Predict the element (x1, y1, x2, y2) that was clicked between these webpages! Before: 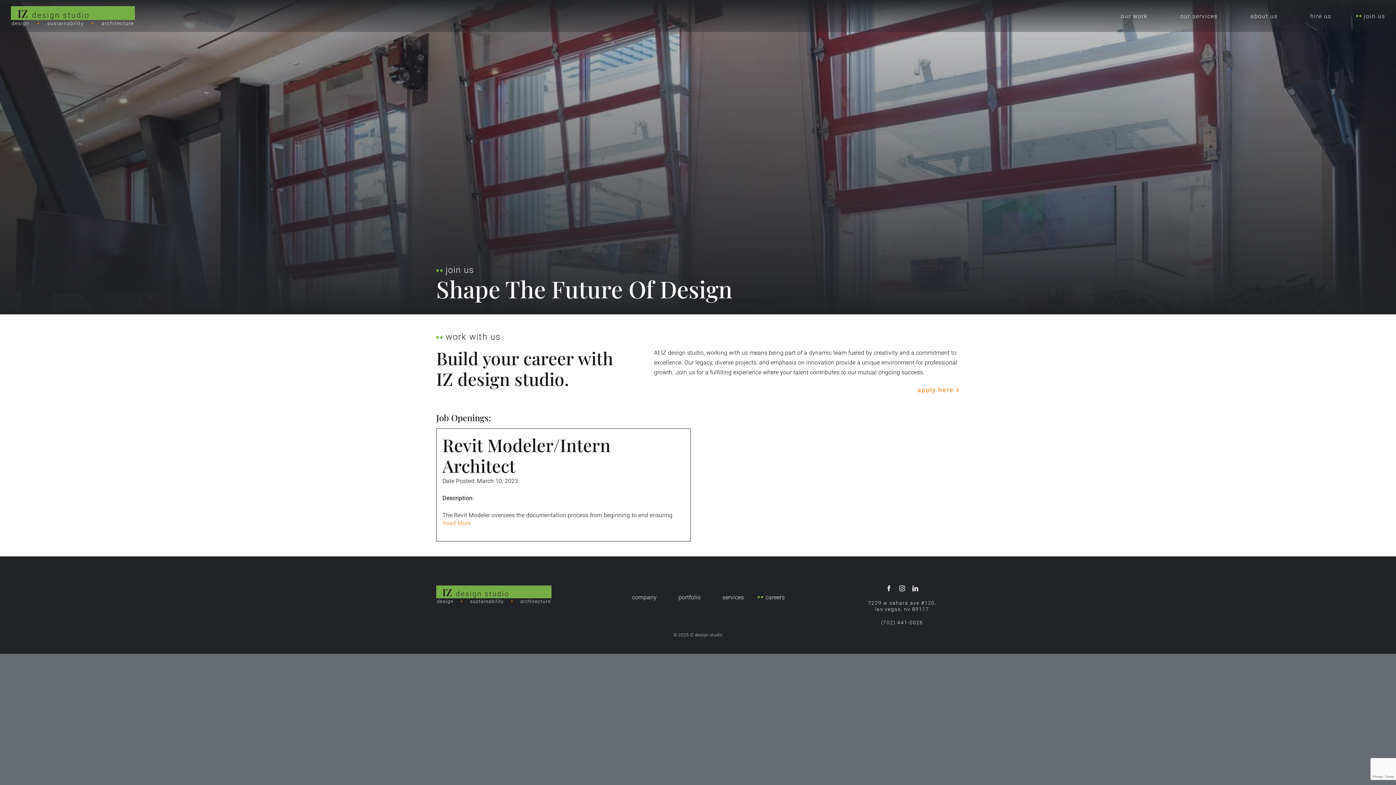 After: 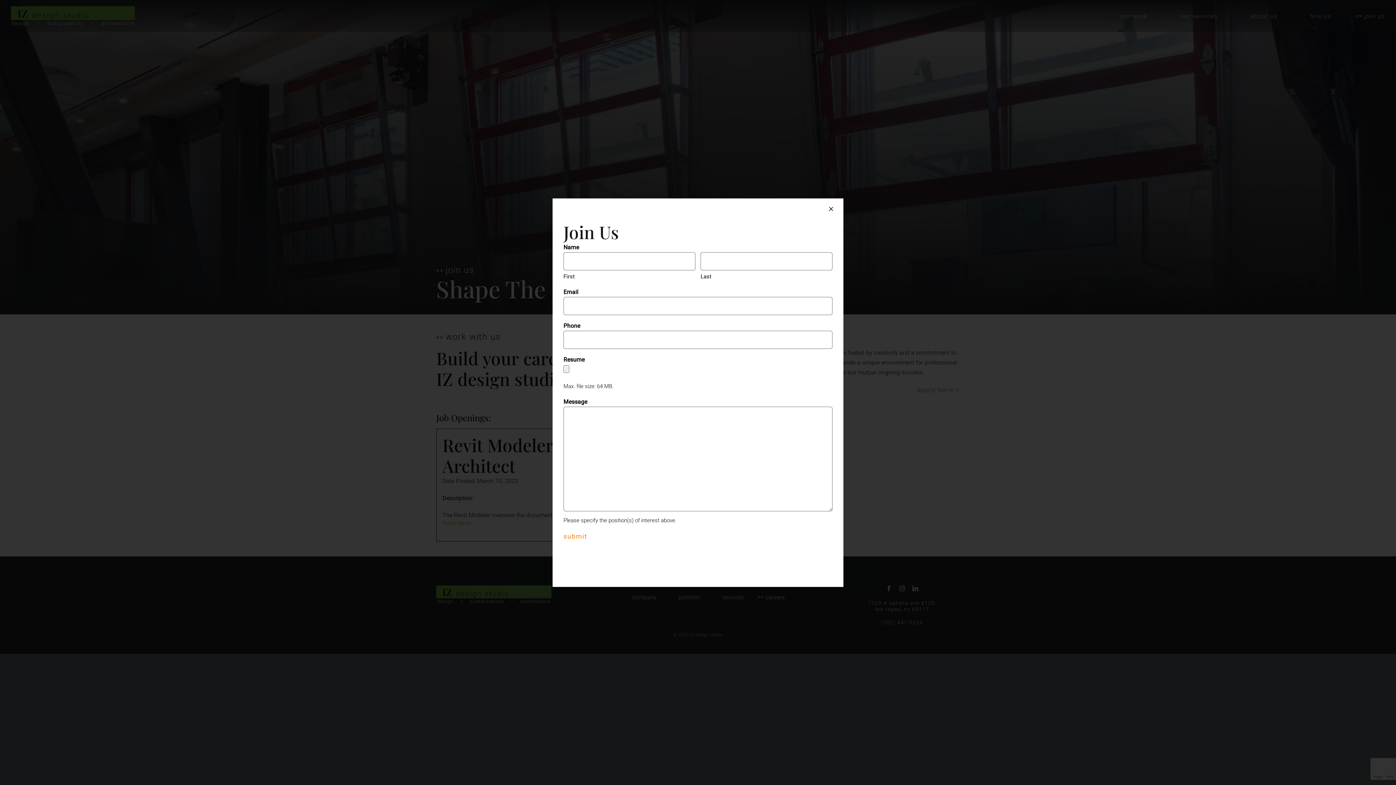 Action: label: apply here bbox: (917, 386, 960, 393)